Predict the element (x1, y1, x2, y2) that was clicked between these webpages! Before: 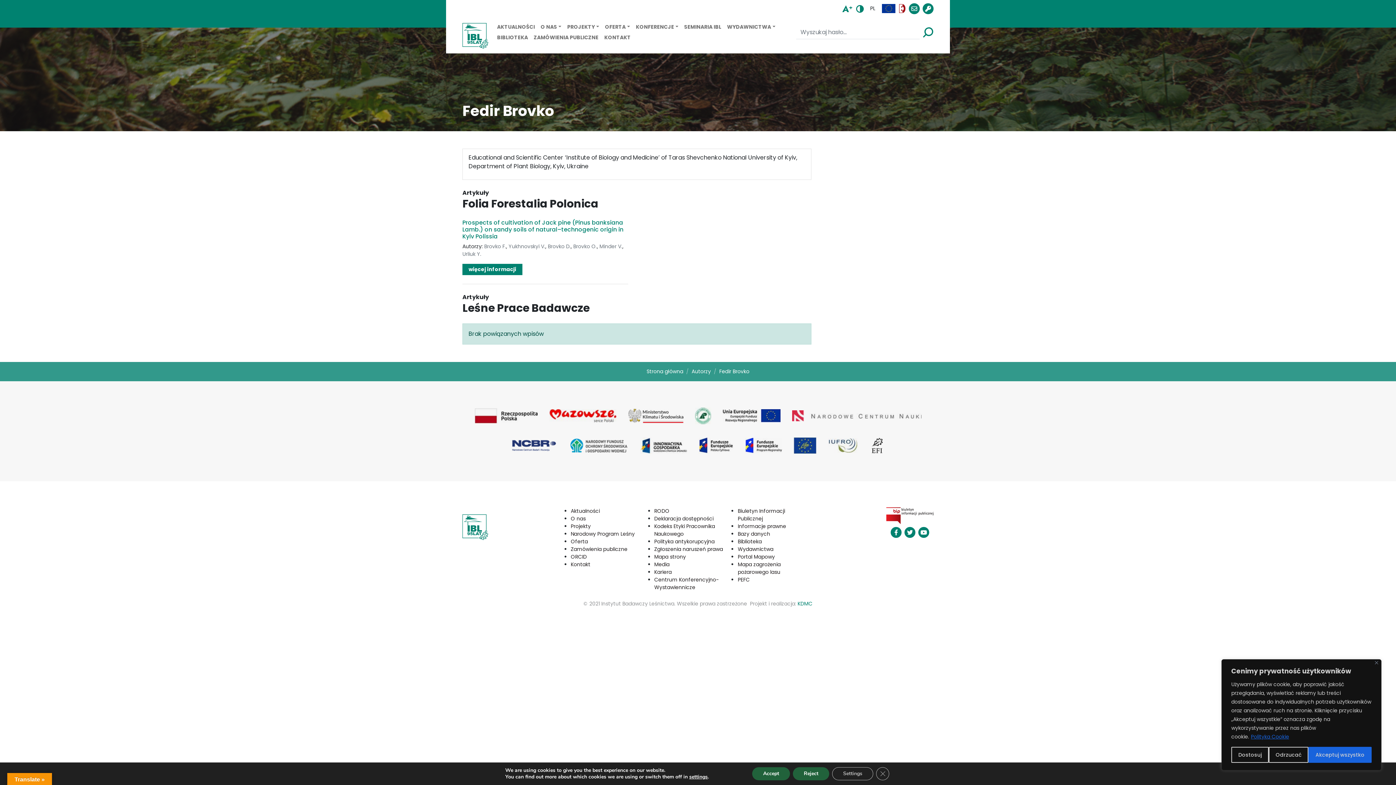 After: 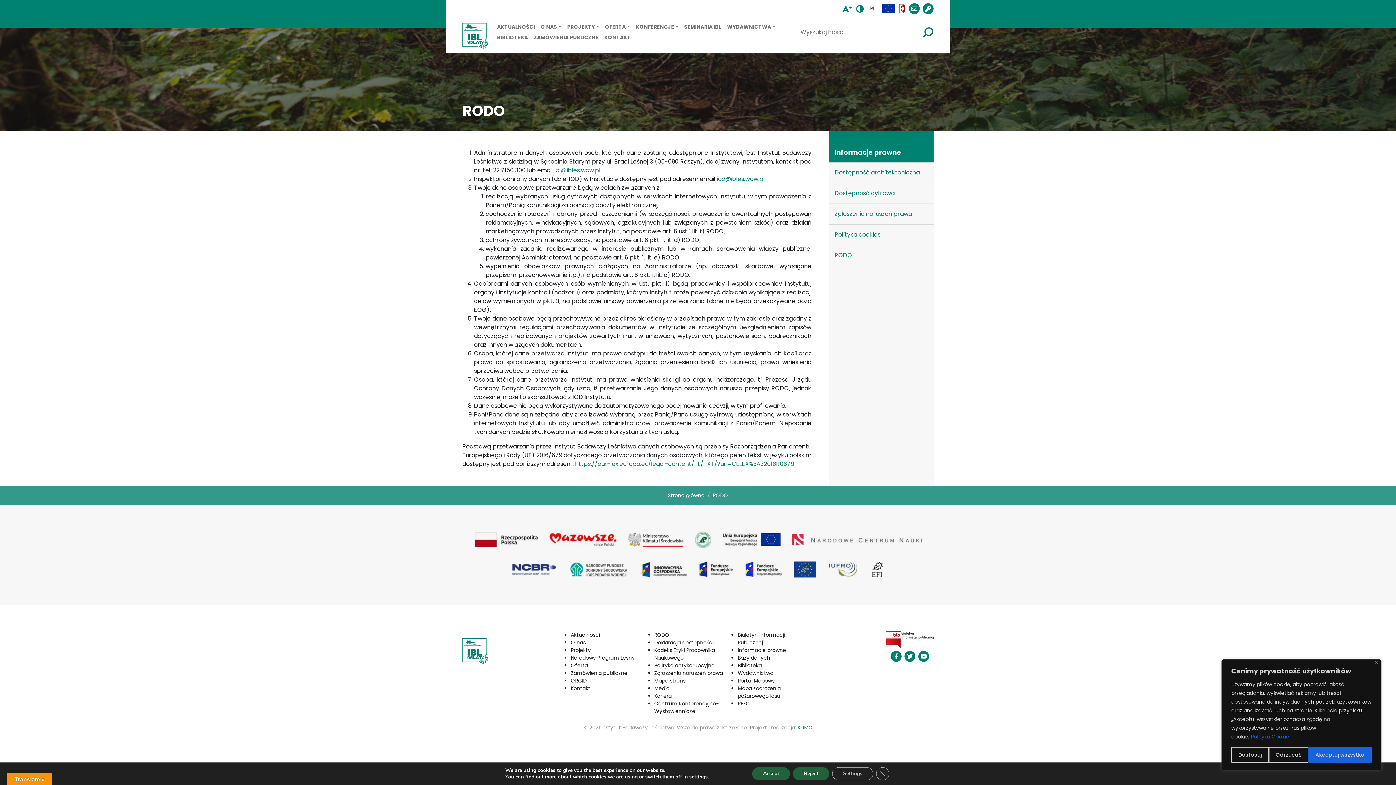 Action: label: RODO bbox: (654, 507, 669, 514)